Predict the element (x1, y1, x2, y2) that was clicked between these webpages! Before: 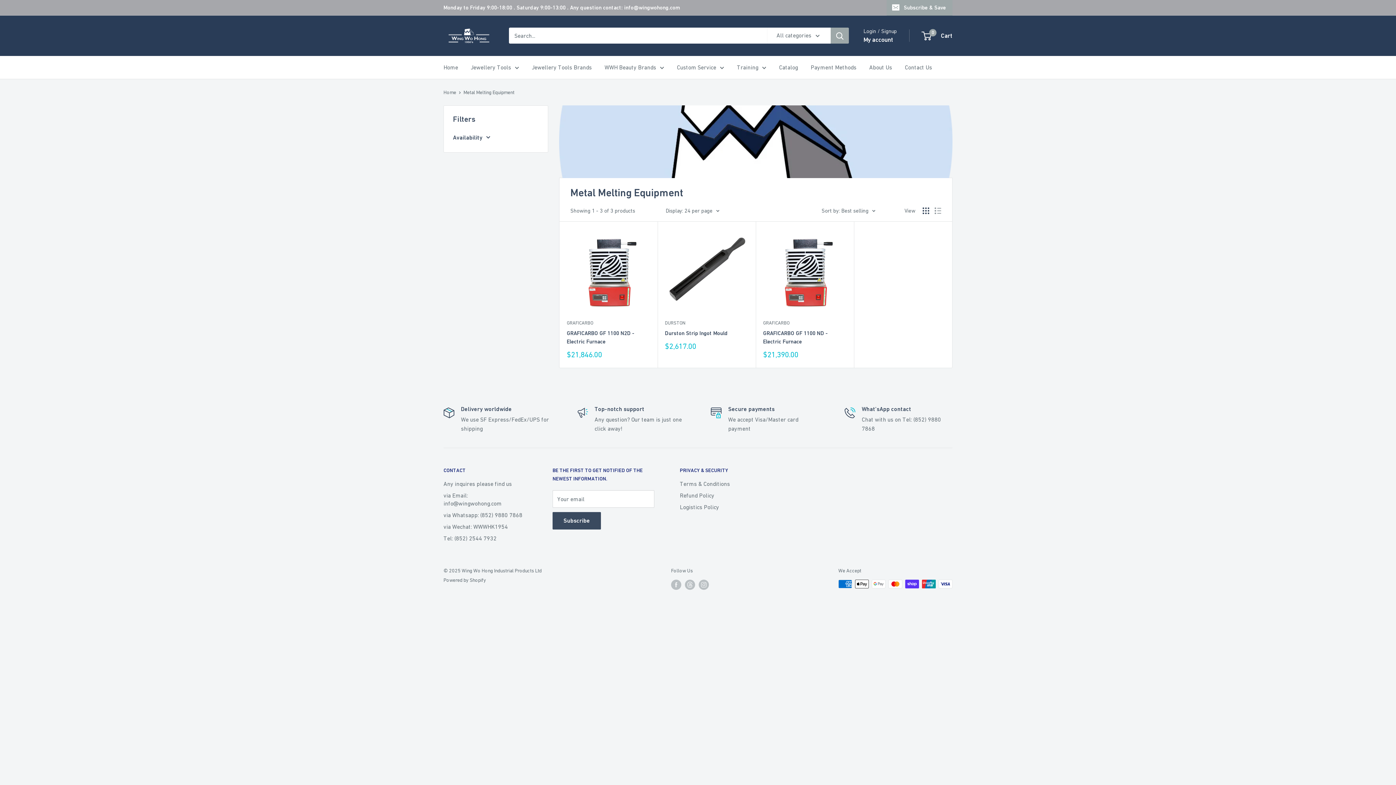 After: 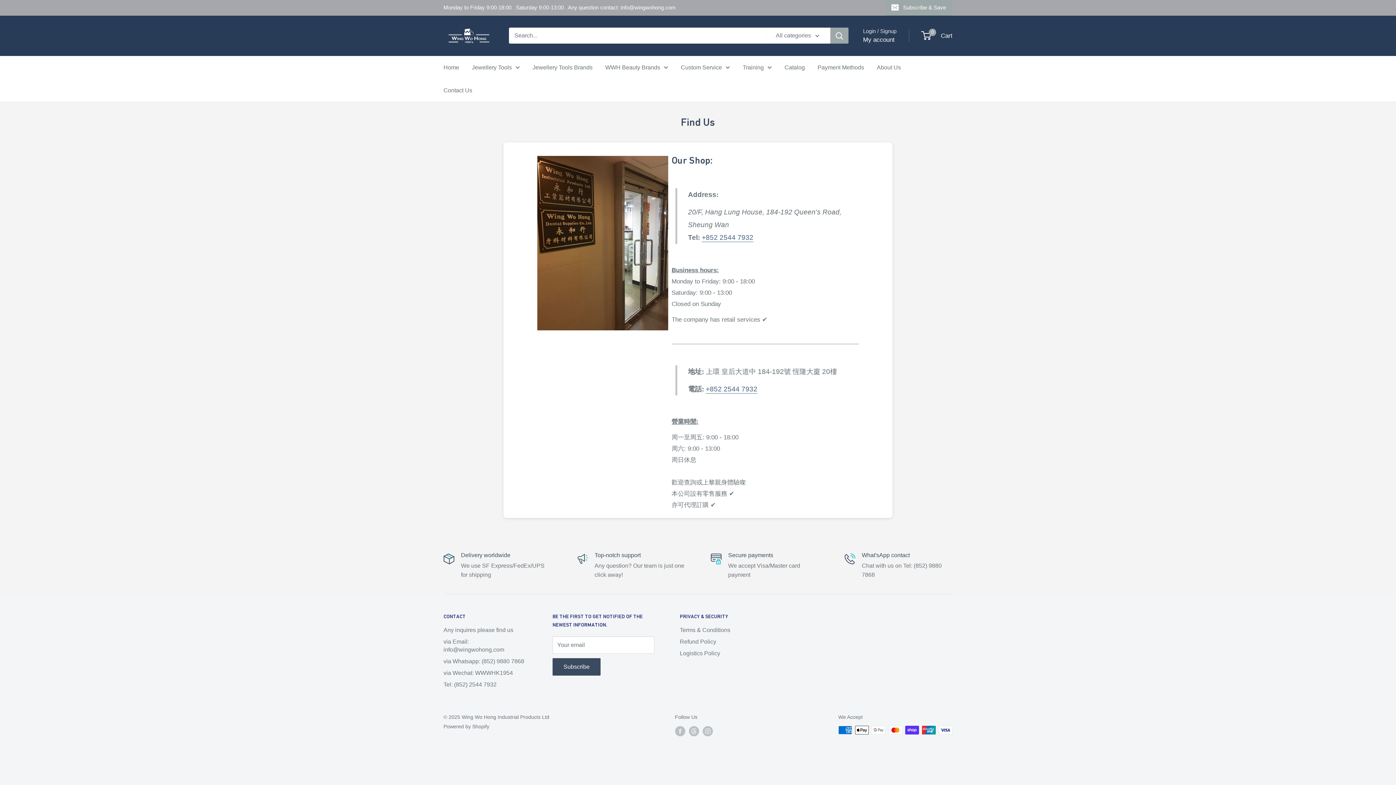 Action: label: Tel: (852) 2544 7932 bbox: (443, 532, 527, 544)